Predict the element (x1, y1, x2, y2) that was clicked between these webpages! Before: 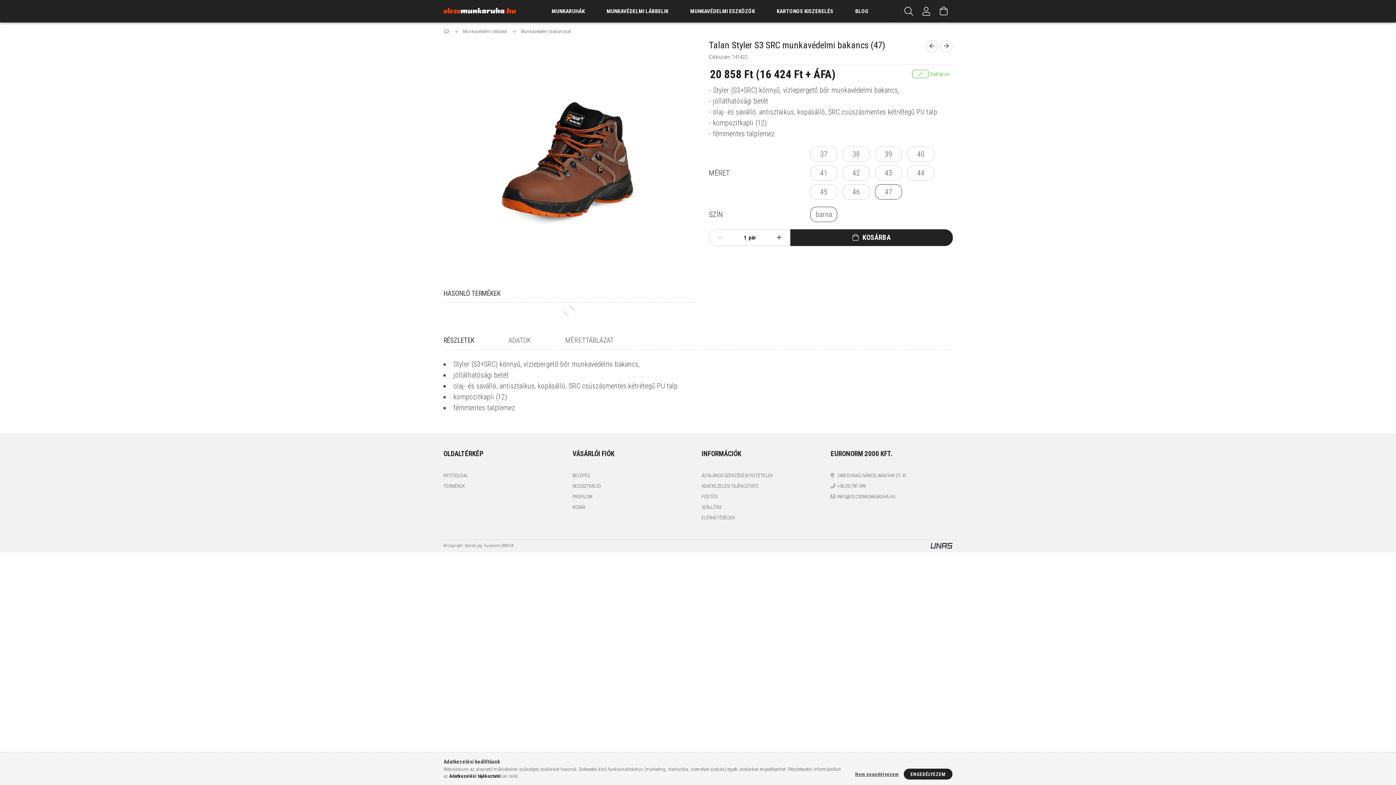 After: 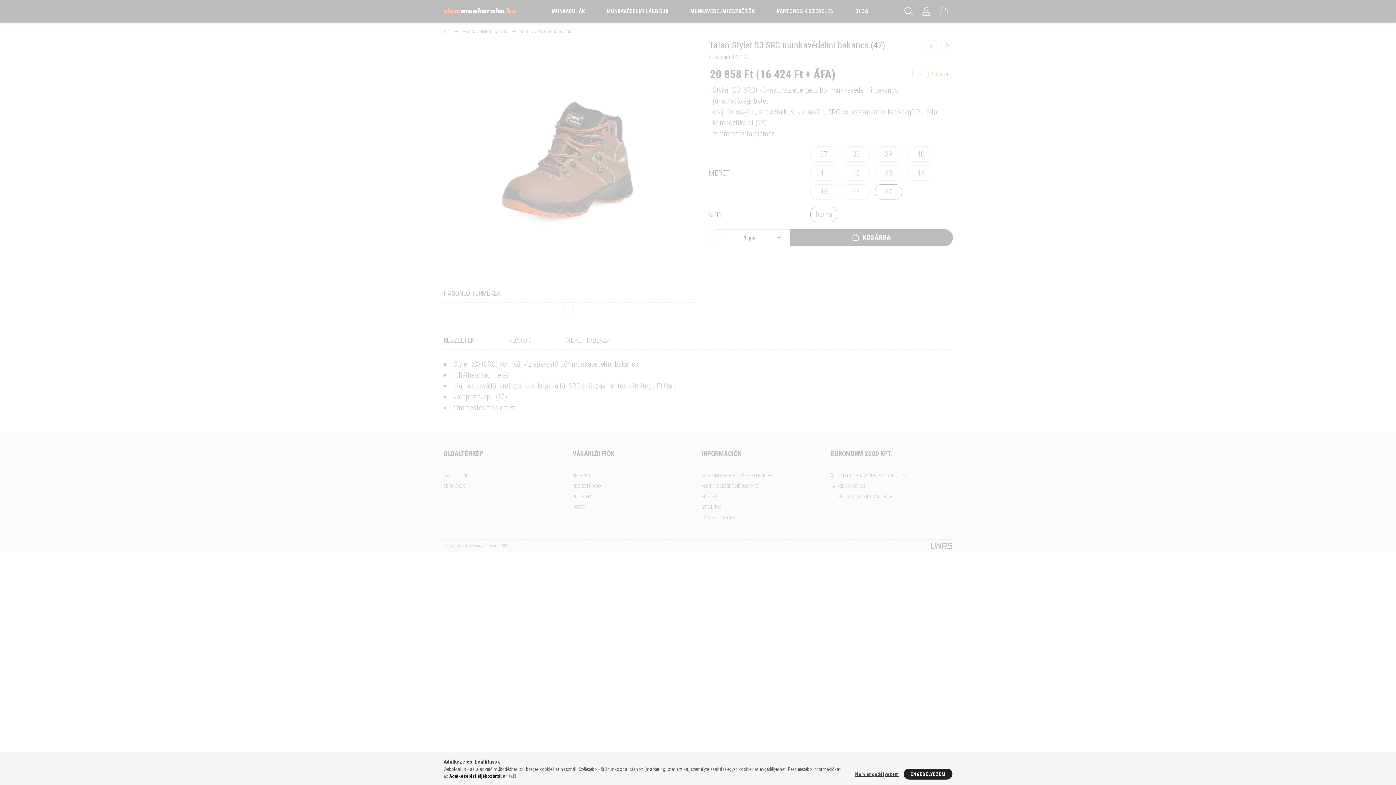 Action: bbox: (572, 472, 589, 479) label: BELÉPÉS